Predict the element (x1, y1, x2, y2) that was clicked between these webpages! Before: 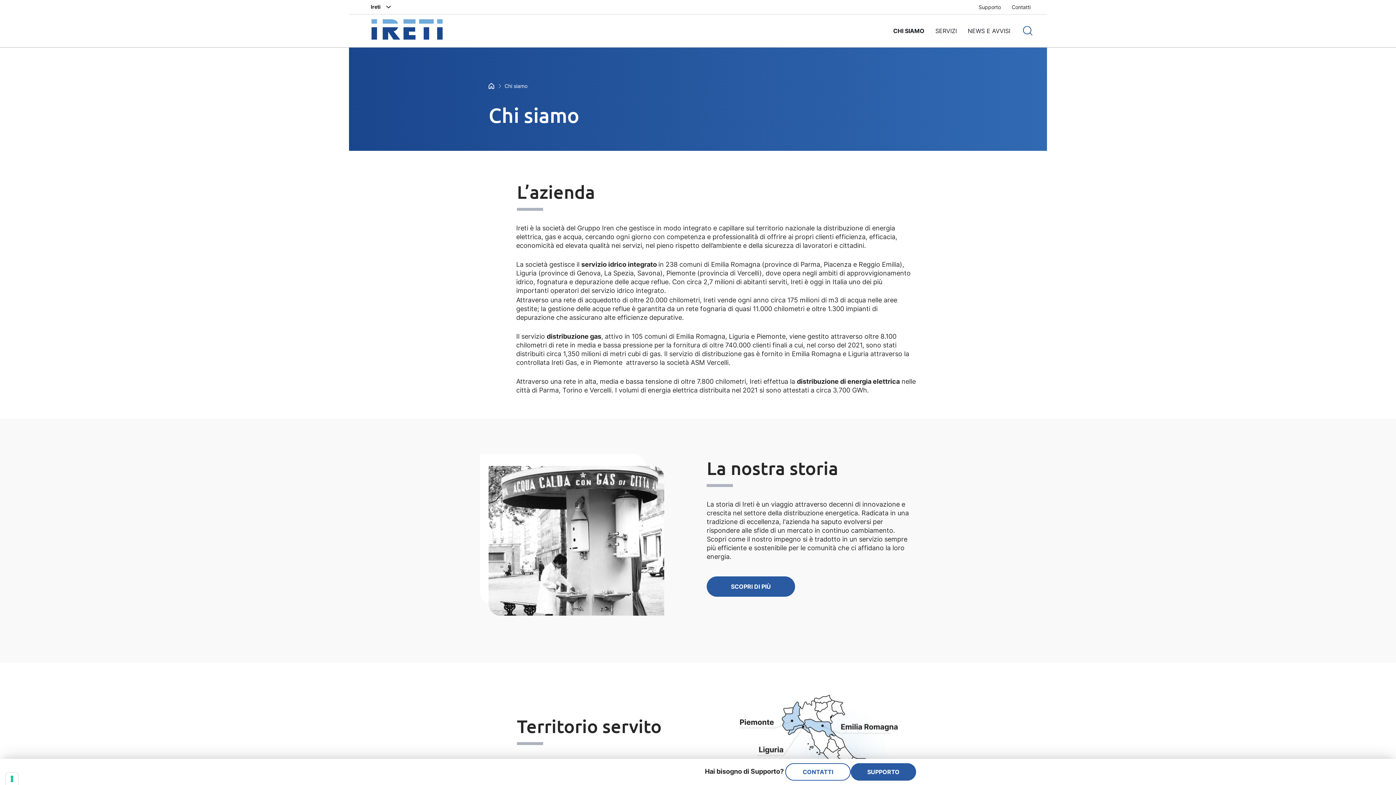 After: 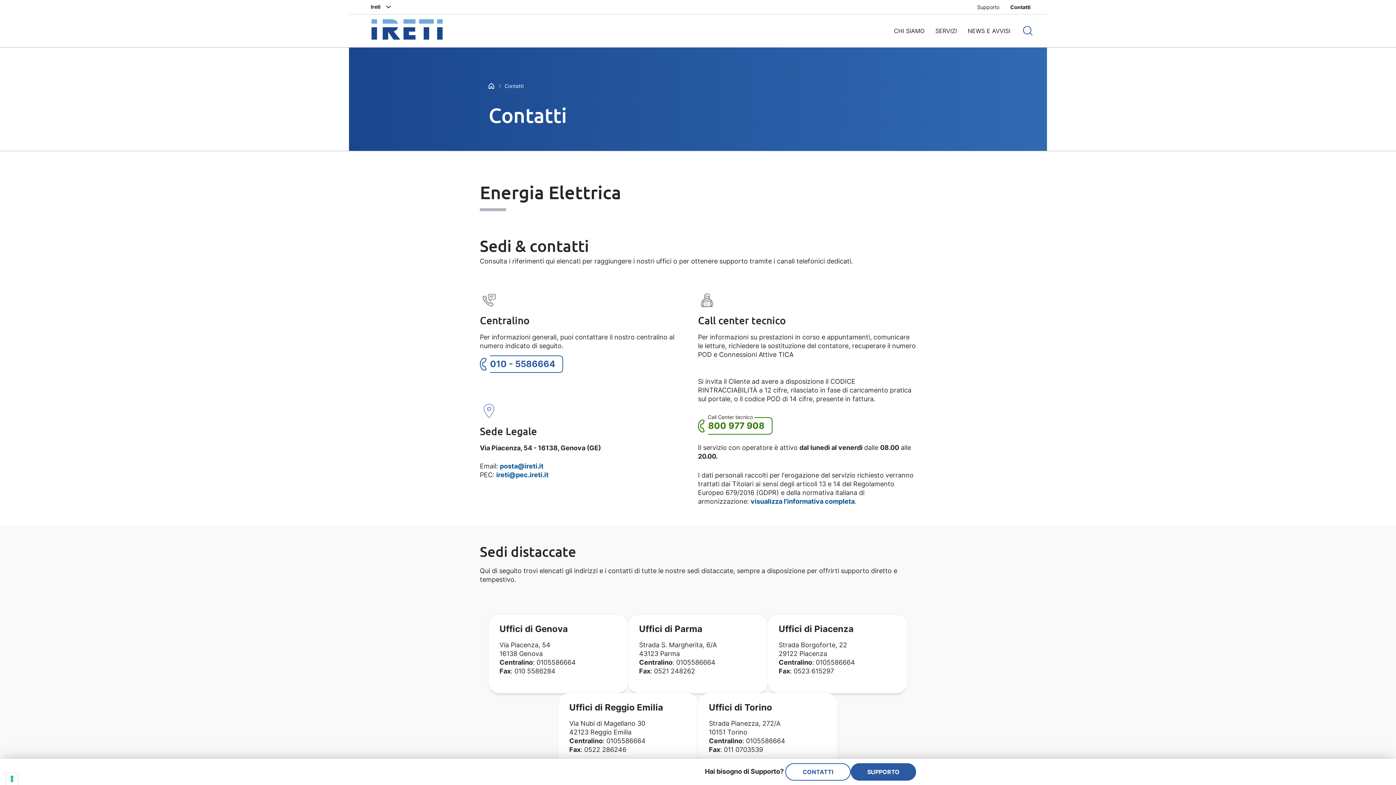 Action: bbox: (785, 763, 850, 781) label: Questo pulsante apre una pagina chiamata Contatti